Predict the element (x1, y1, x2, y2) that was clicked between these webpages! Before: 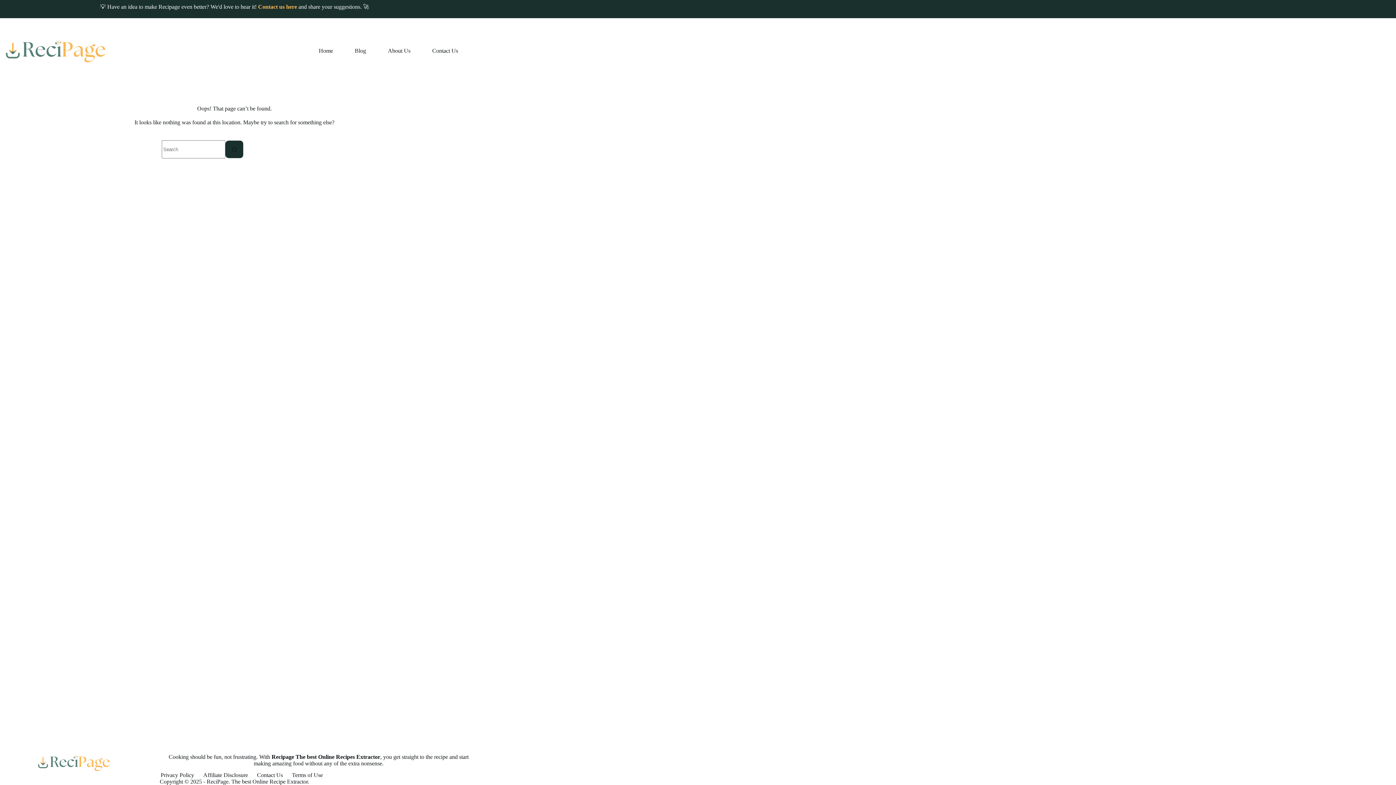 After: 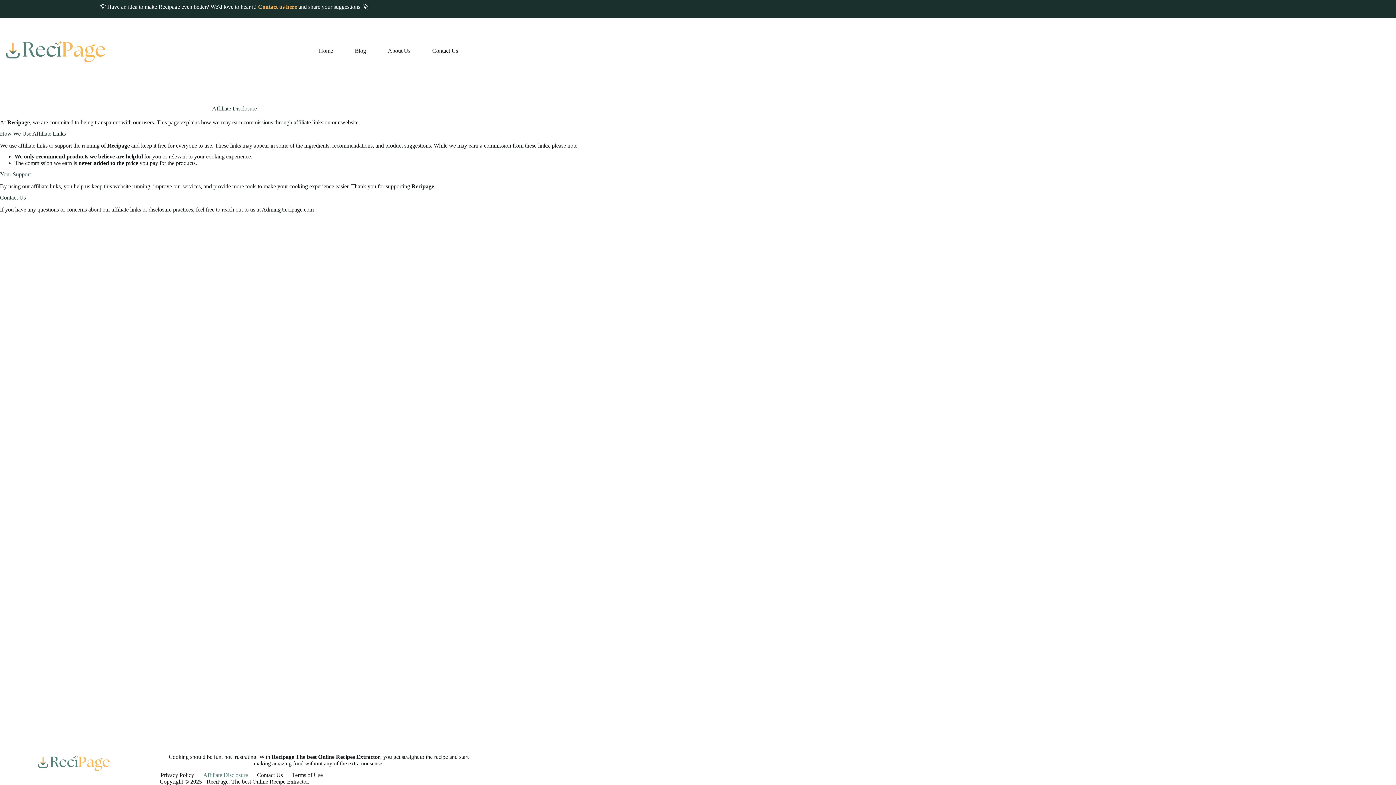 Action: bbox: (198, 772, 252, 778) label: Affiliate Disclosure